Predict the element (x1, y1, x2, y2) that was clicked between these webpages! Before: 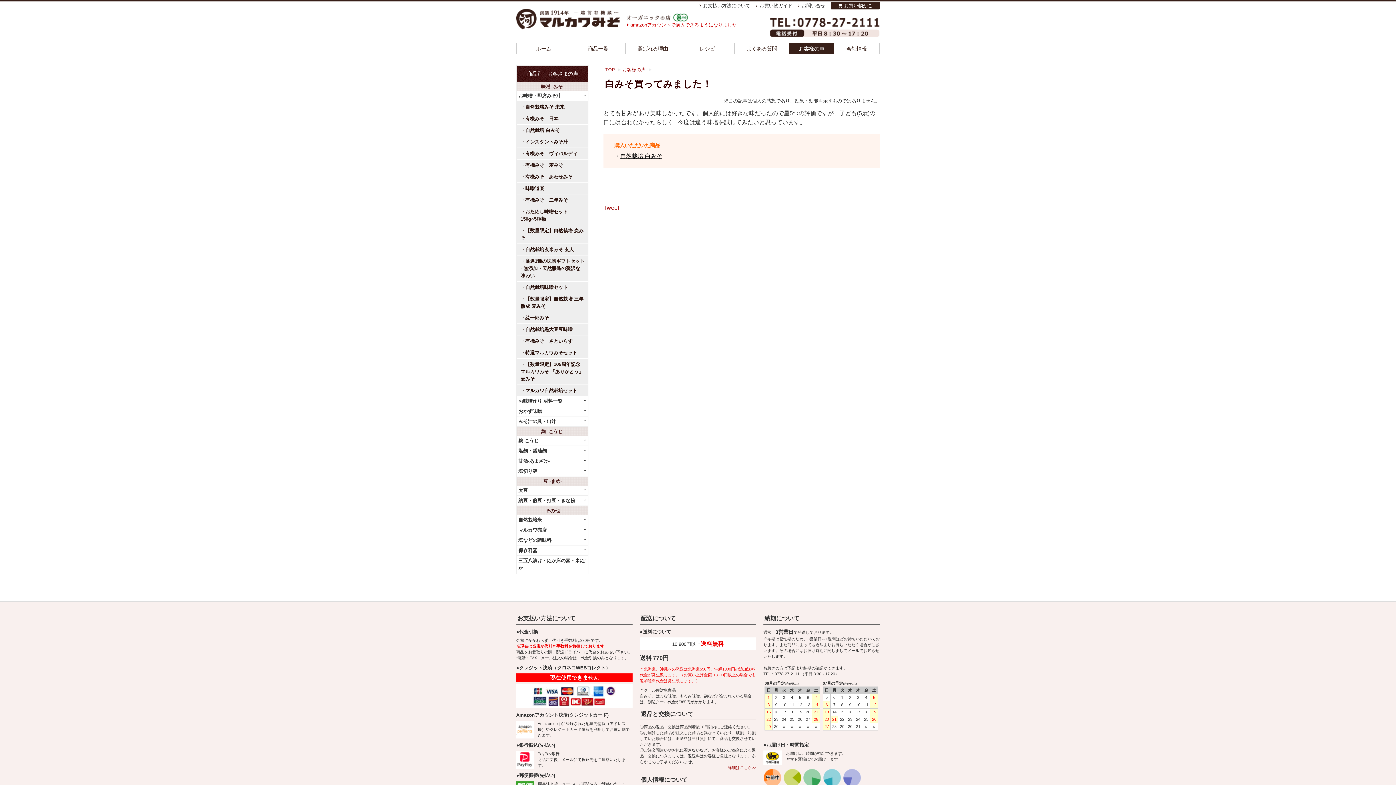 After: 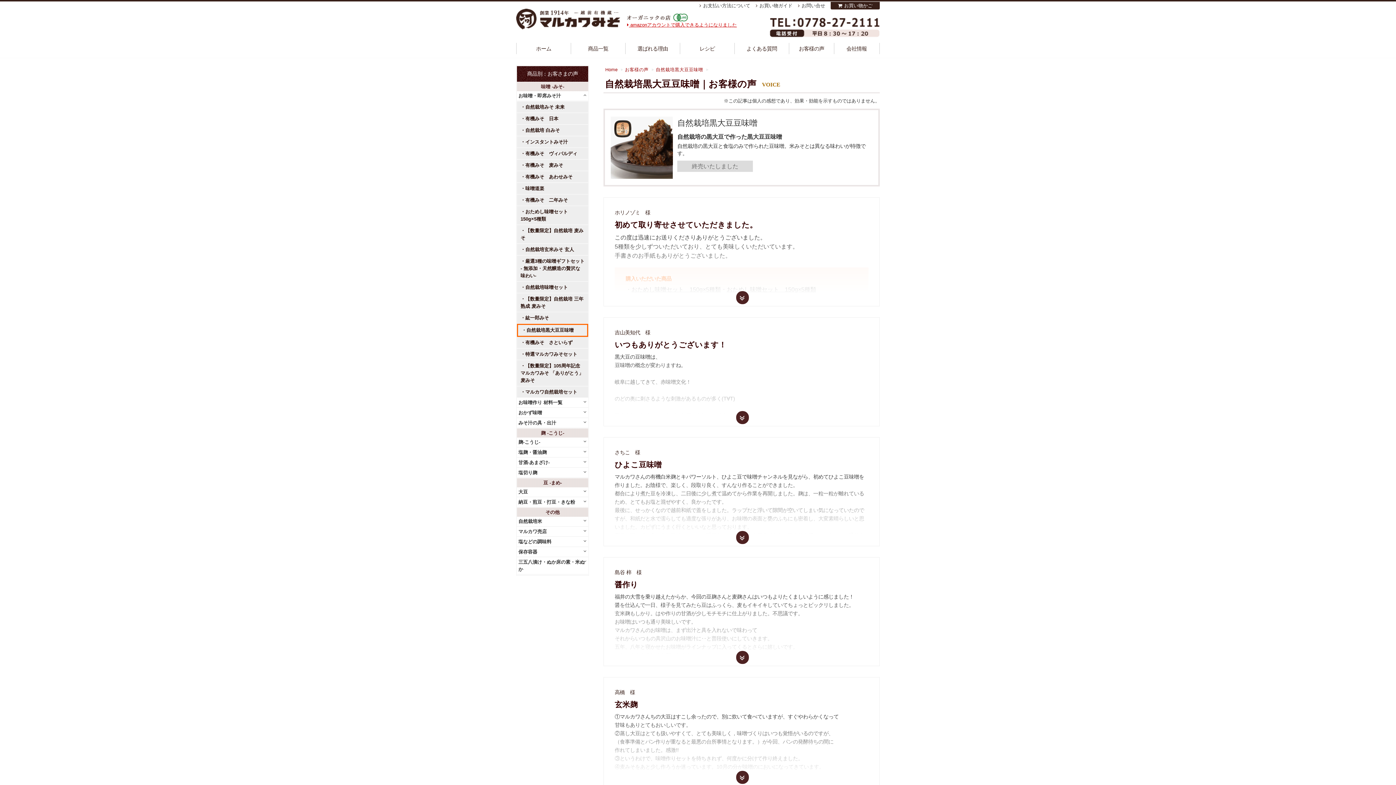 Action: label: 自然栽培黒大豆豆味噌 bbox: (517, 324, 588, 335)